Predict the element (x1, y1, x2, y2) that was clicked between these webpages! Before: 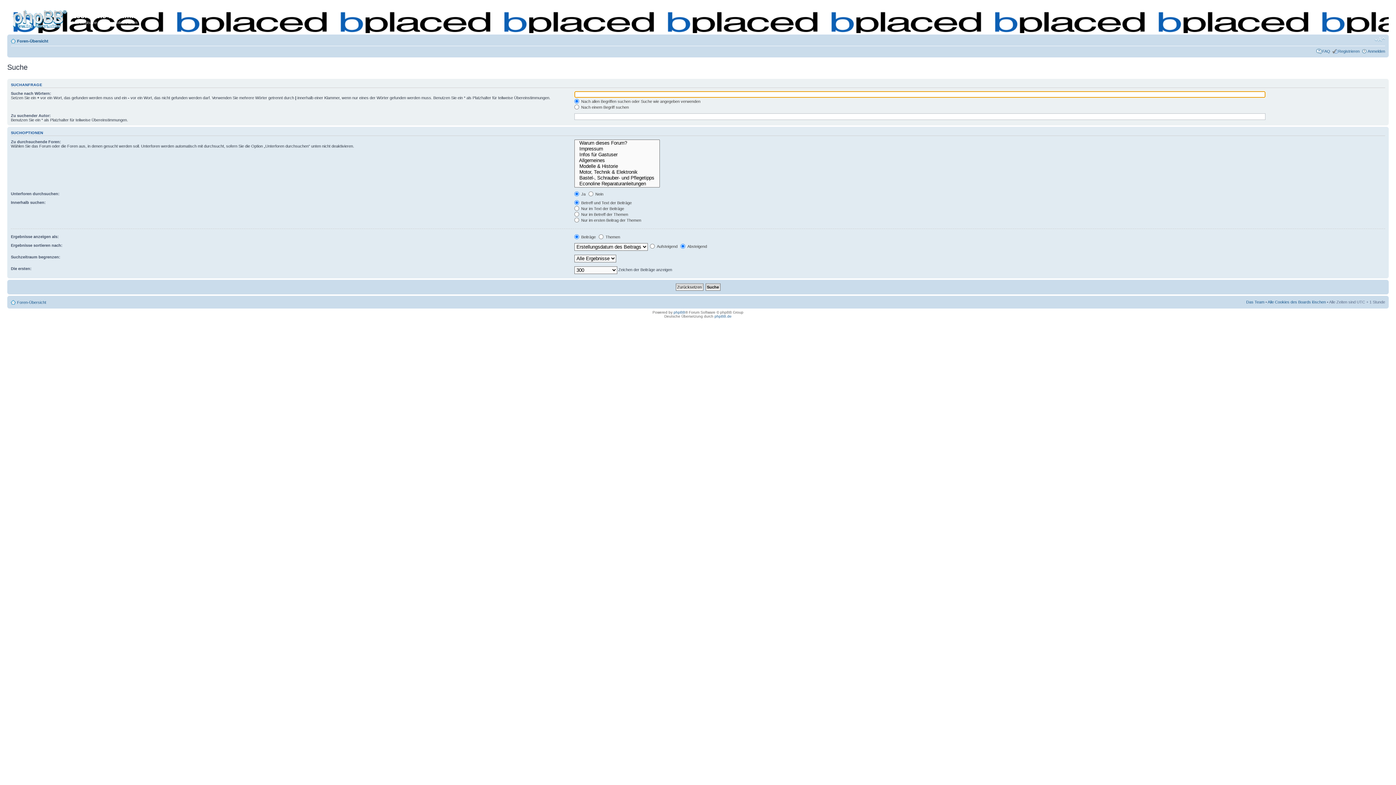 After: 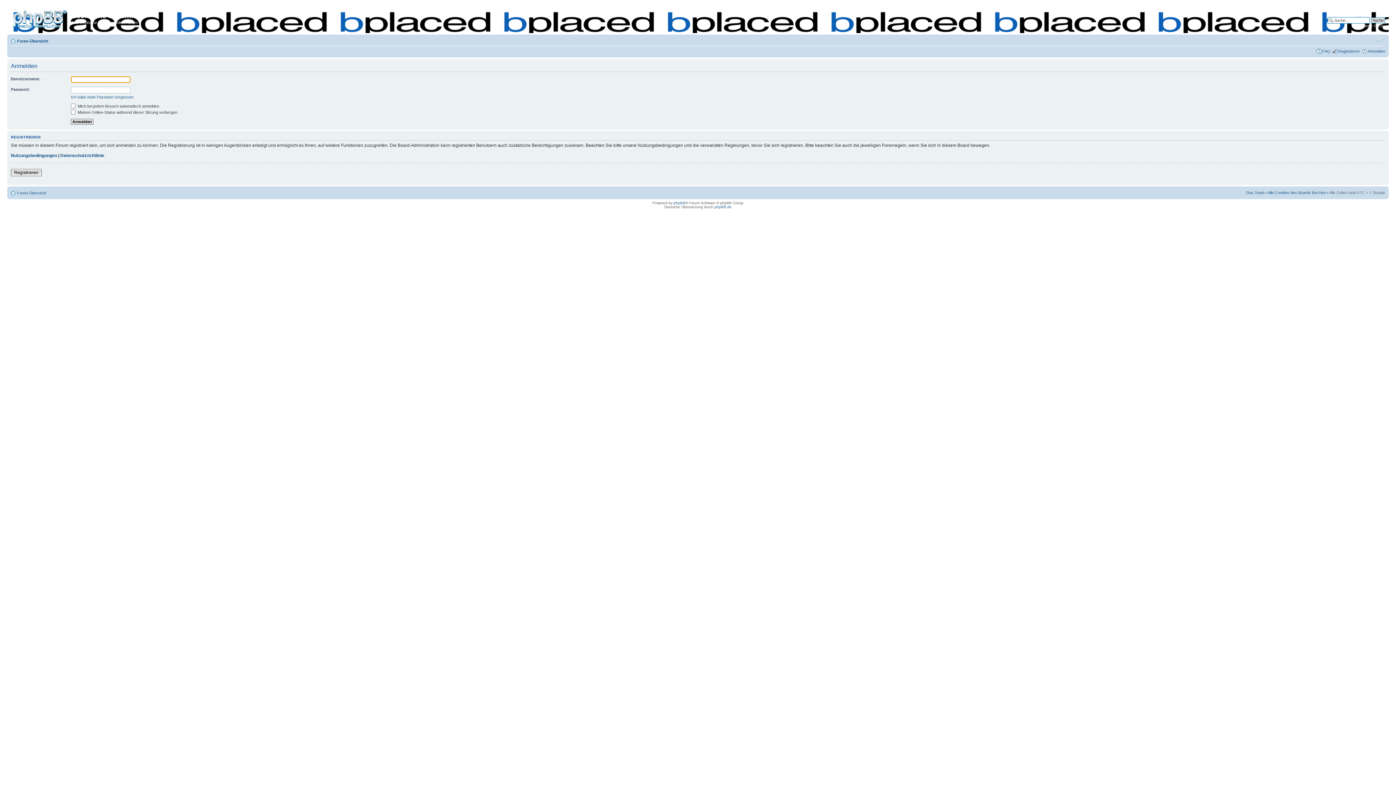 Action: label: Anmelden bbox: (1368, 48, 1385, 53)